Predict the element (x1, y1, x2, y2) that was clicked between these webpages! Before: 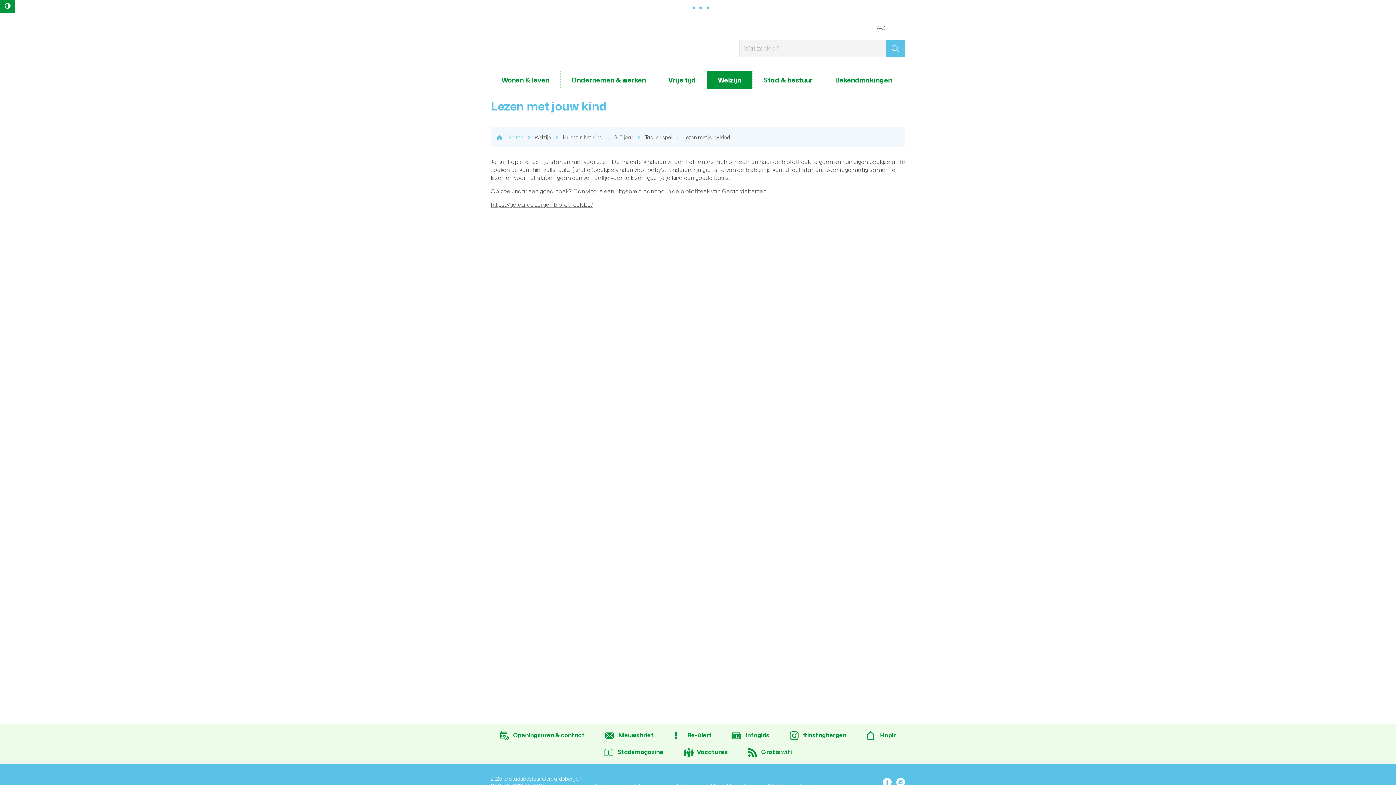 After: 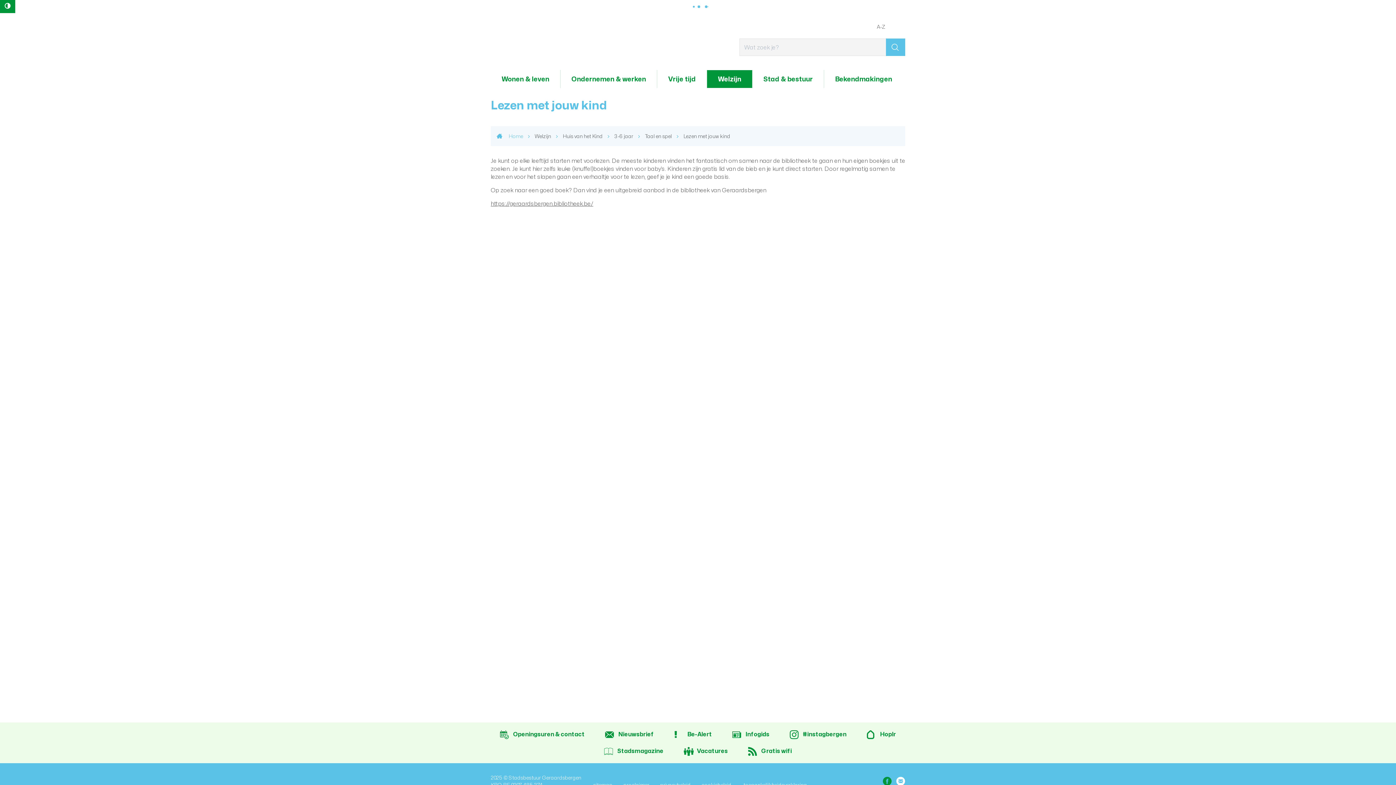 Action: bbox: (882, 777, 892, 786) label: Facebook